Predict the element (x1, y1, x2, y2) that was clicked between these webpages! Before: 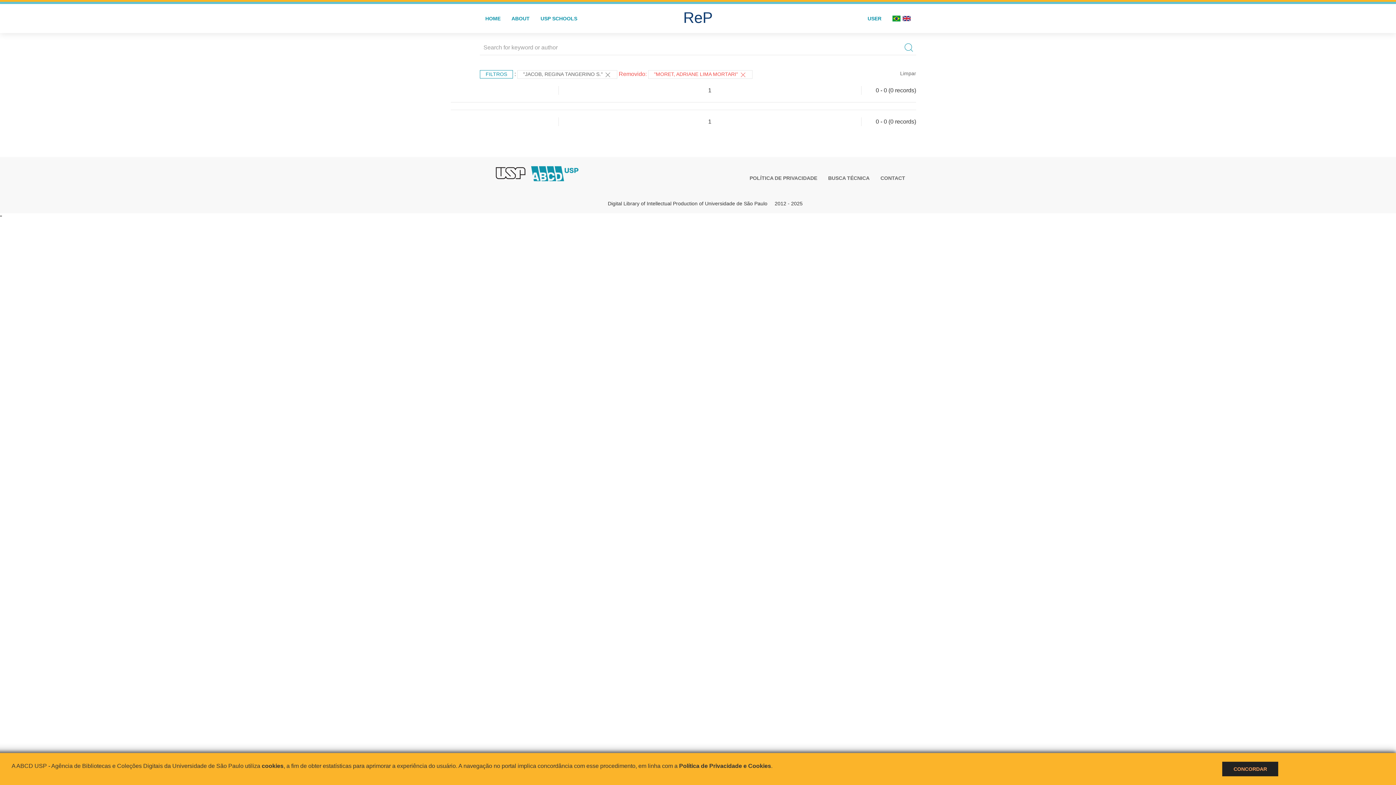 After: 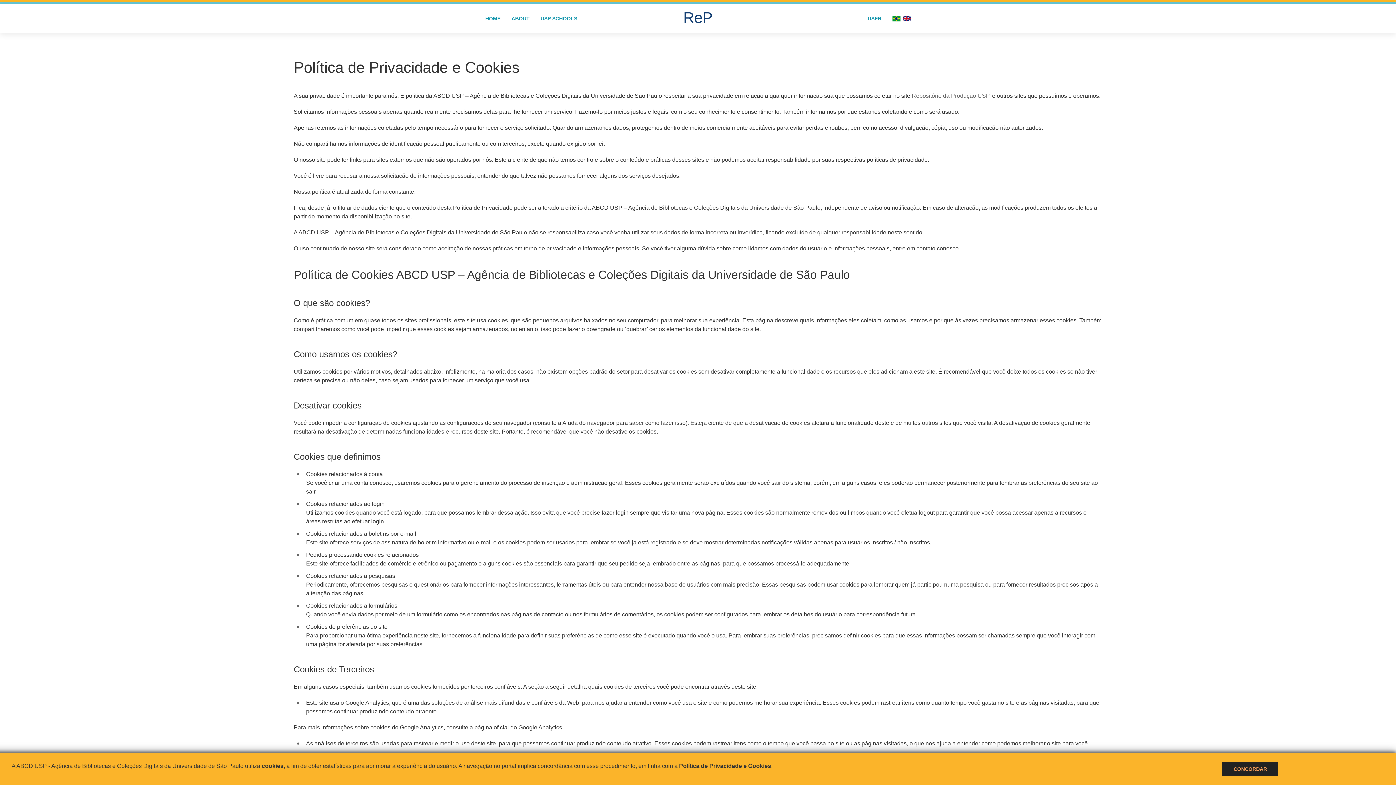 Action: bbox: (744, 173, 822, 183) label: POLÍTICA DE PRIVACIDADE